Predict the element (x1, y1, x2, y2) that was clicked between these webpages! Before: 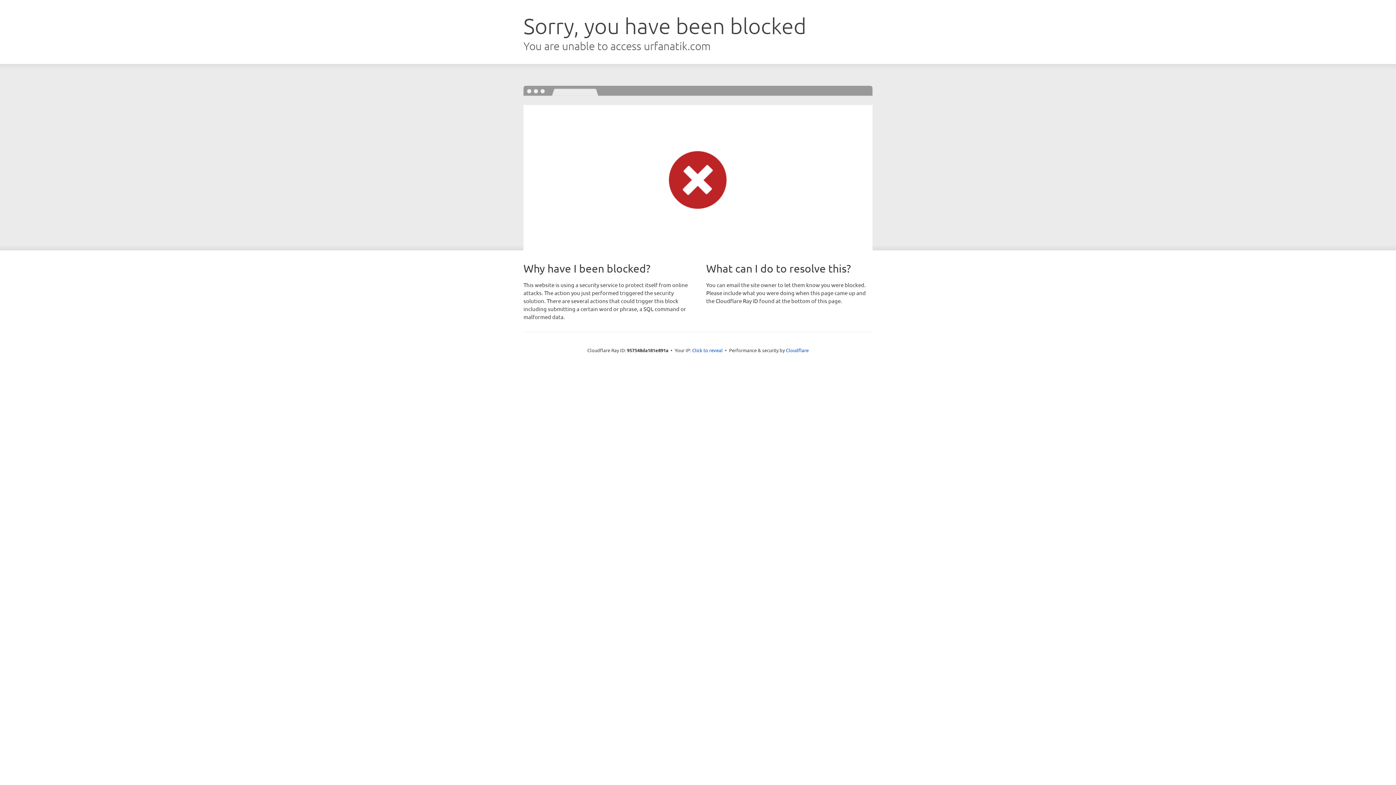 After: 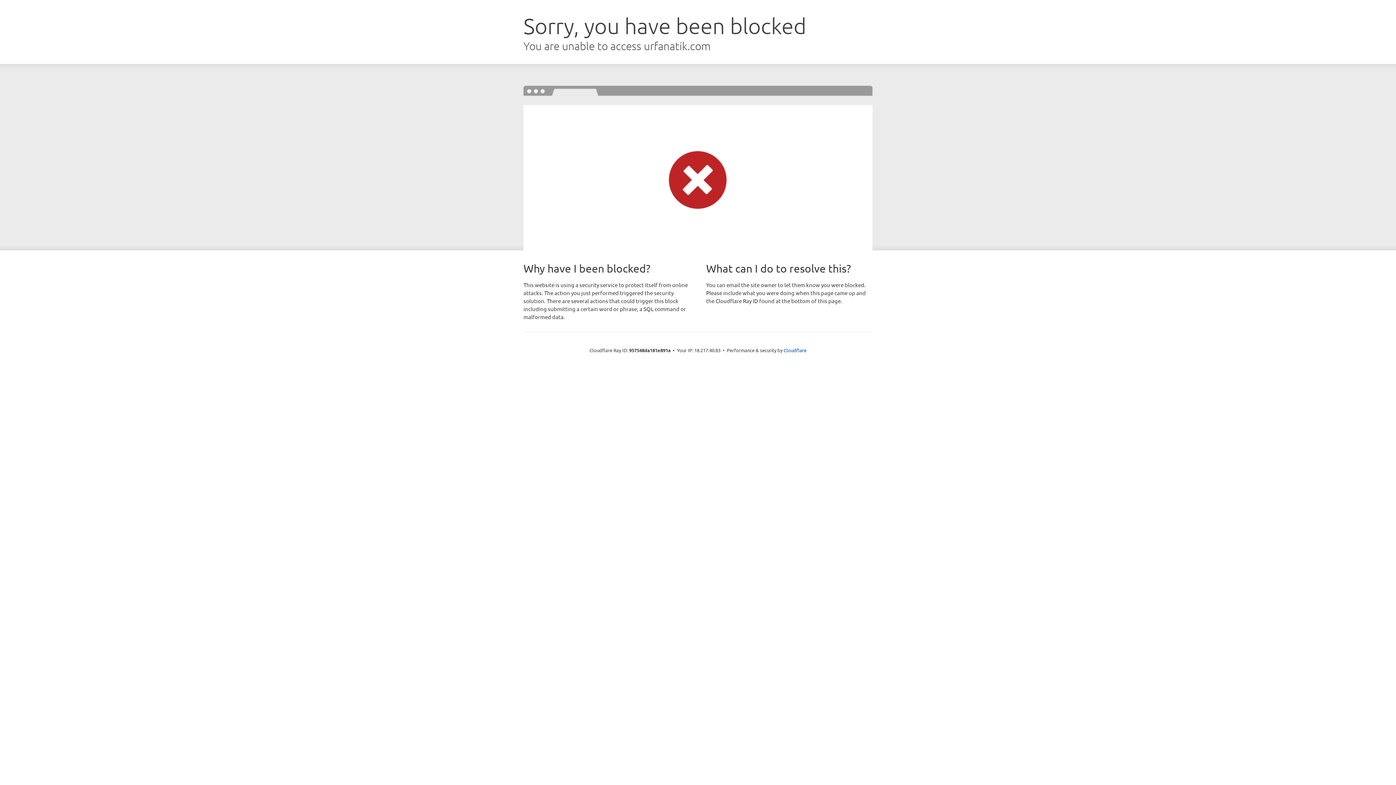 Action: bbox: (692, 346, 722, 353) label: Click to reveal